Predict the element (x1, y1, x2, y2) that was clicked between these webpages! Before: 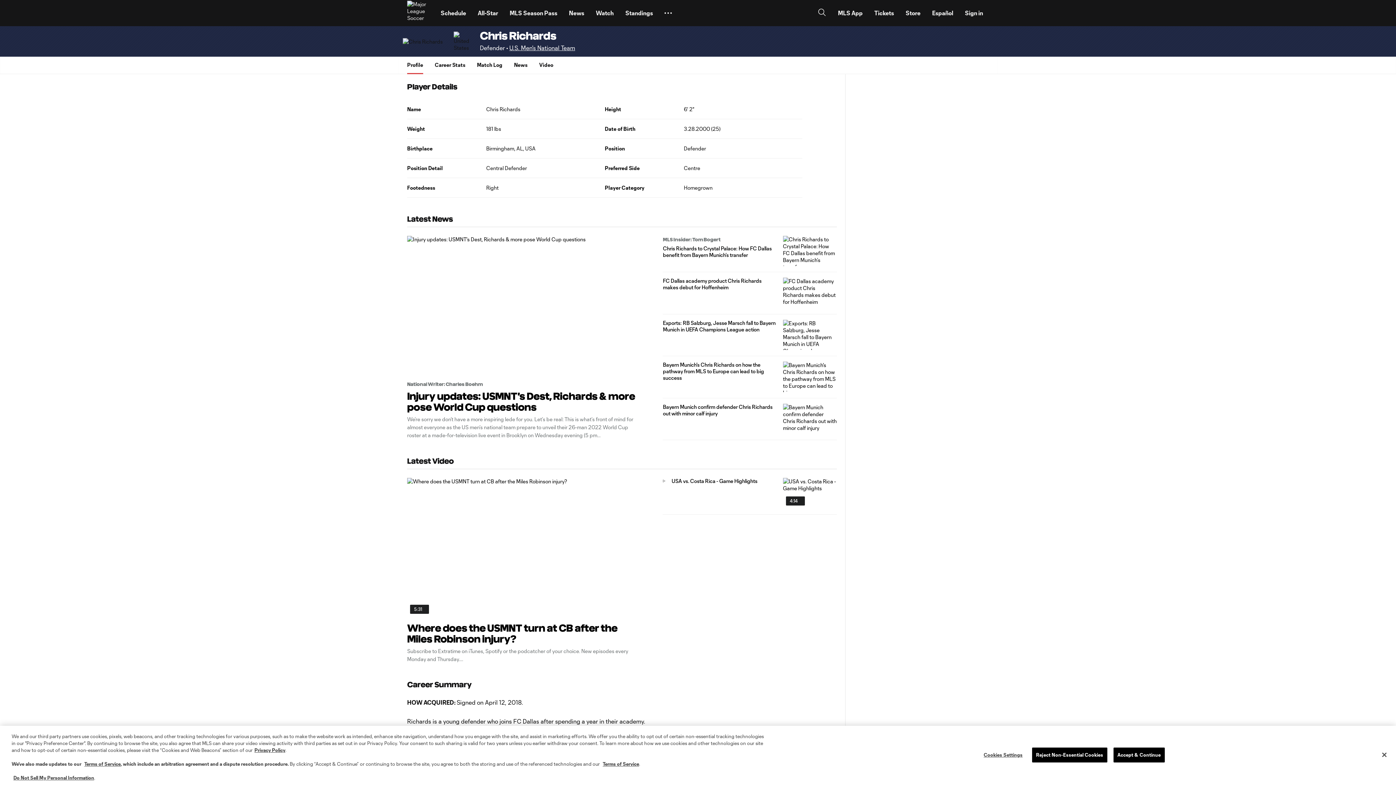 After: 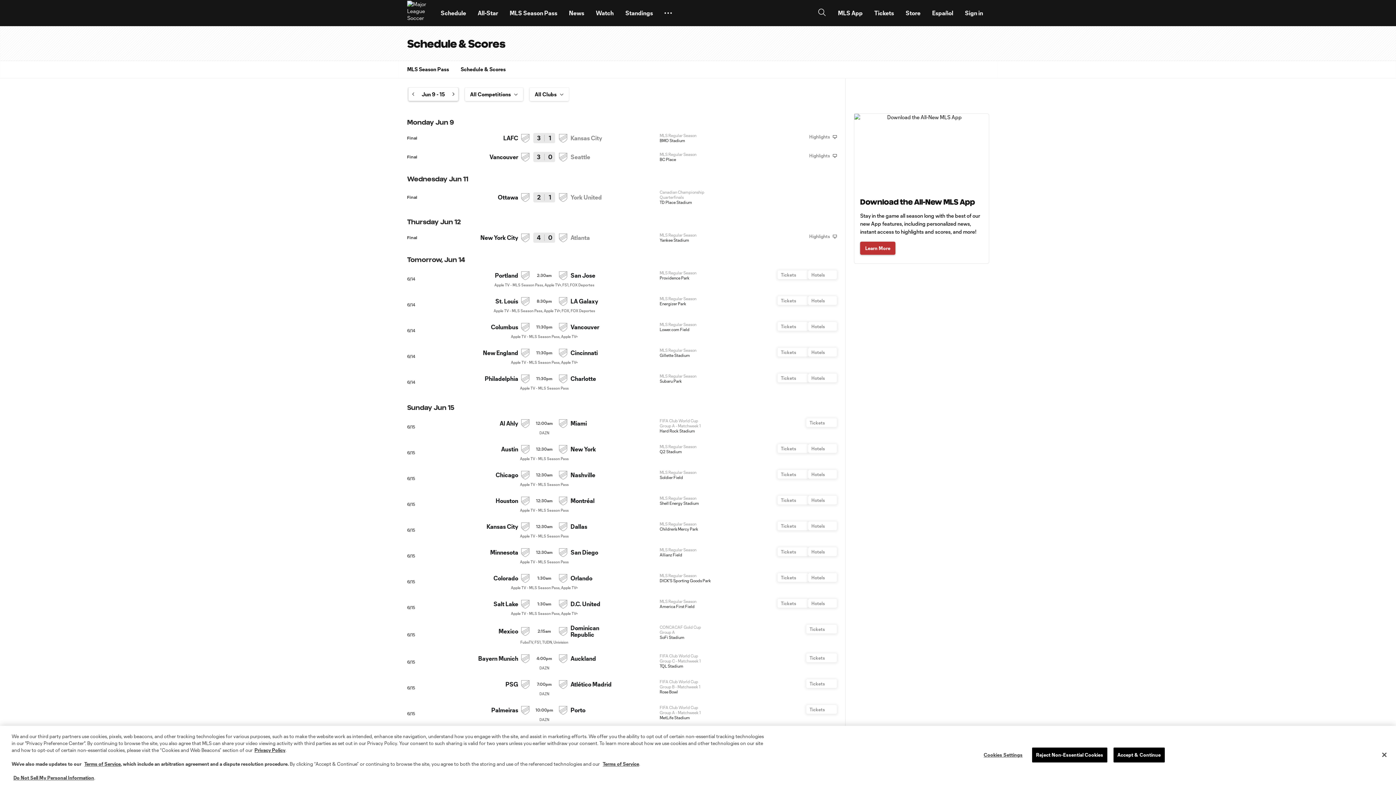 Action: label: Schedule bbox: (434, 2, 472, 23)